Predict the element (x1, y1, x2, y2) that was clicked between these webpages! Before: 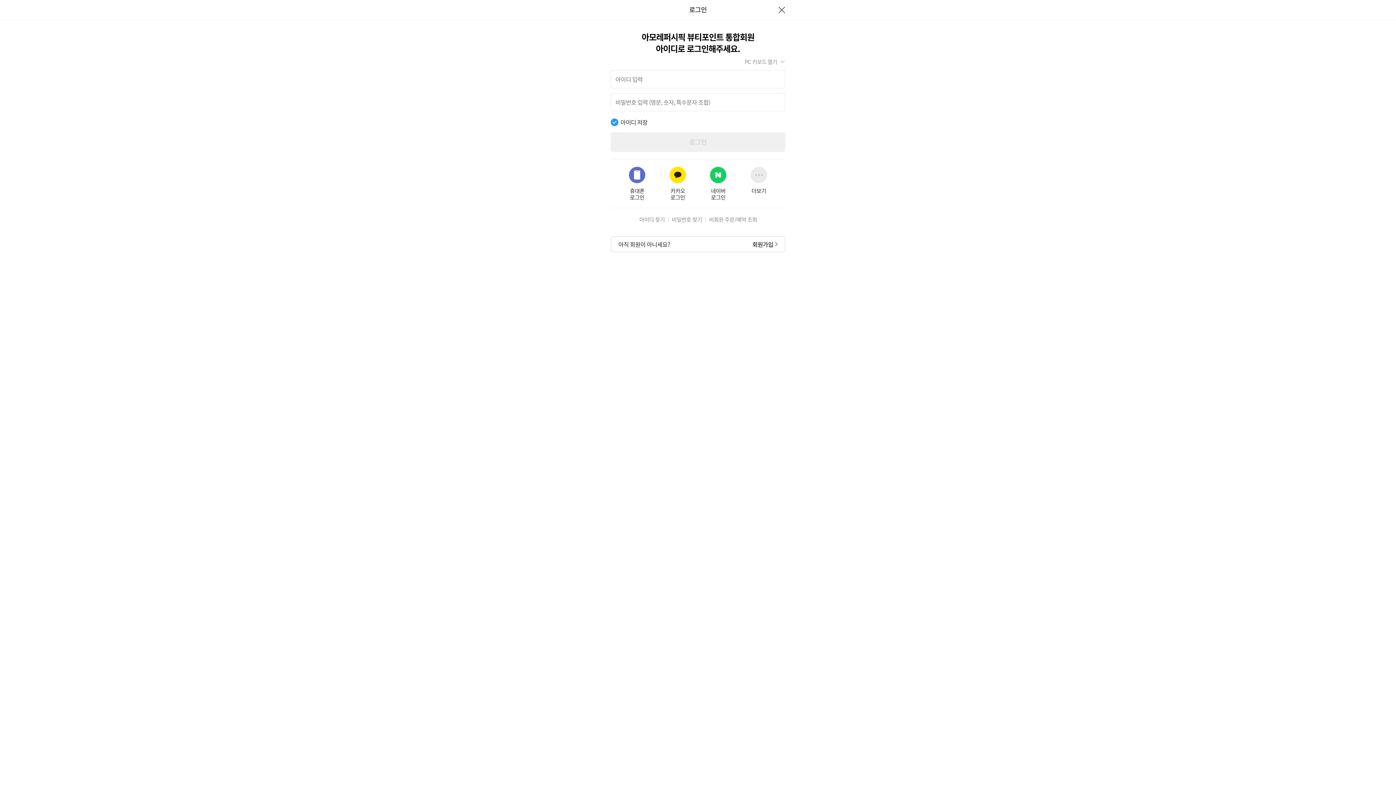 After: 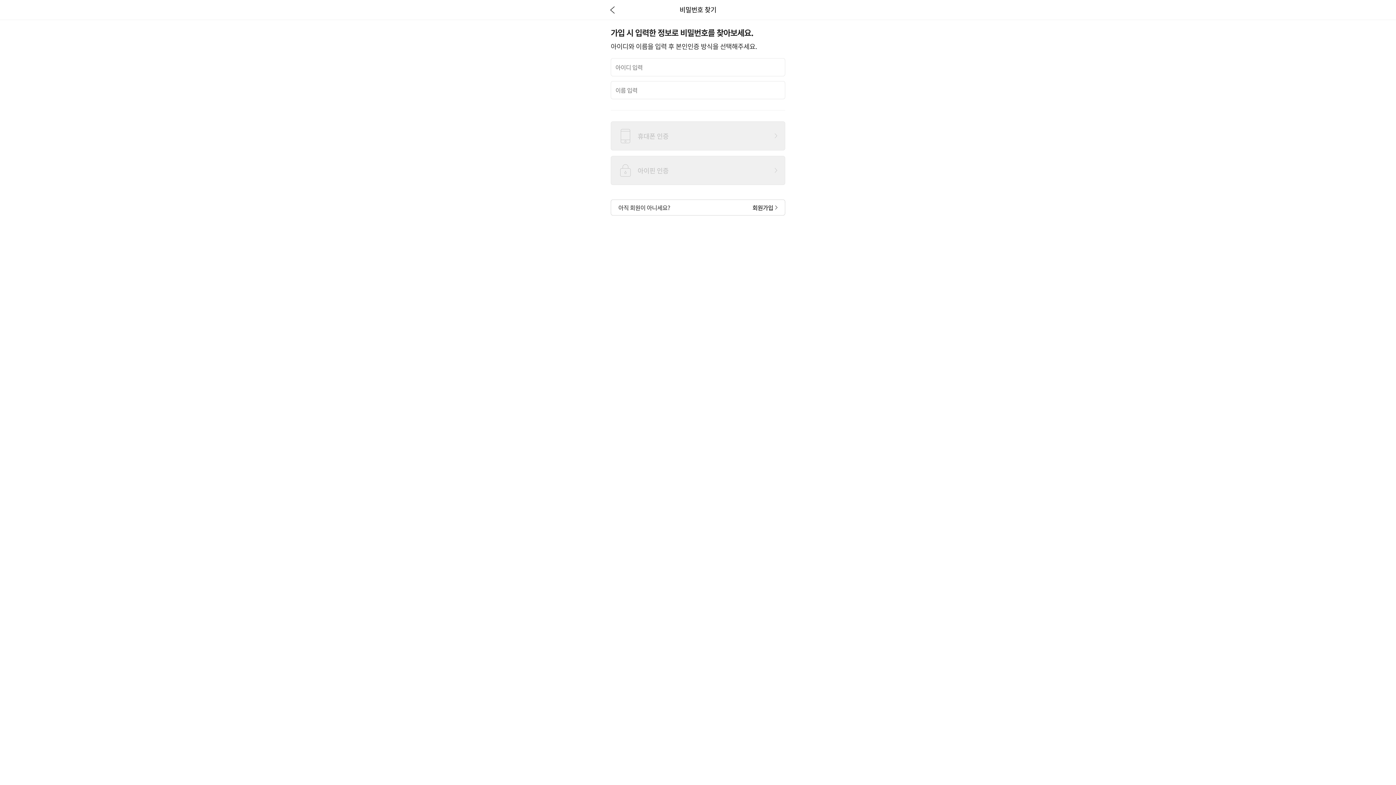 Action: bbox: (671, 215, 702, 223) label: 비밀번호 찾기